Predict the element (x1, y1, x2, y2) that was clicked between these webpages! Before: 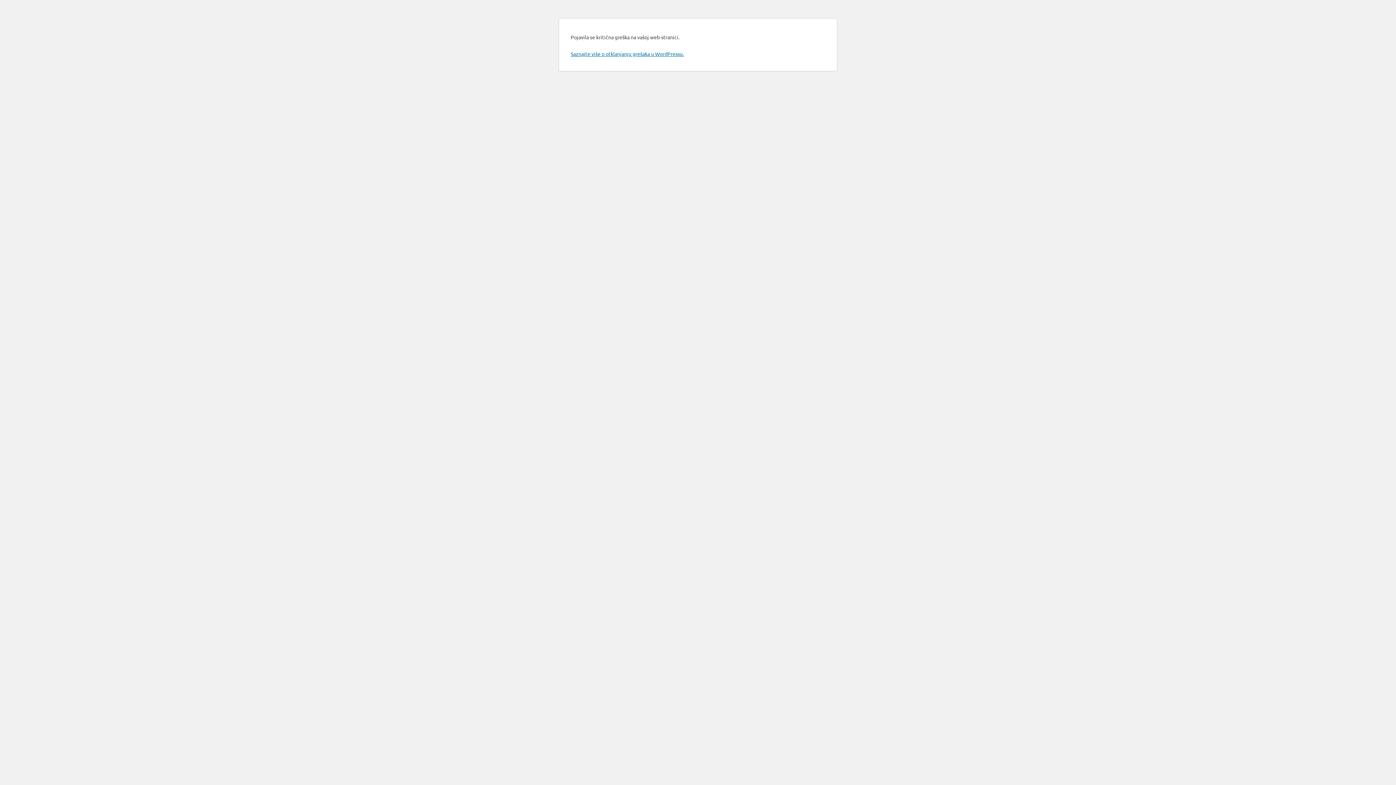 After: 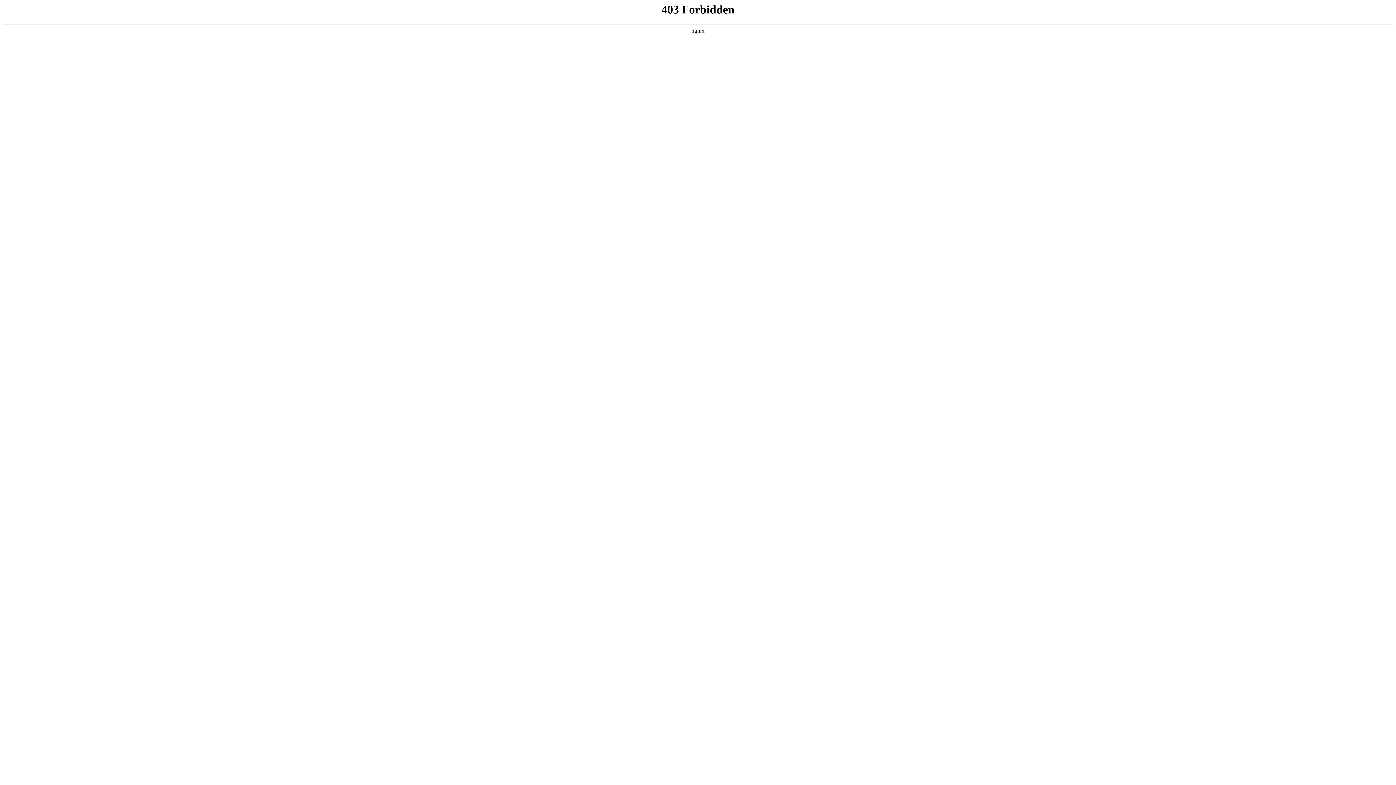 Action: bbox: (570, 50, 684, 57) label: Saznajte više o otklanjanju grešaka u WordPressu.